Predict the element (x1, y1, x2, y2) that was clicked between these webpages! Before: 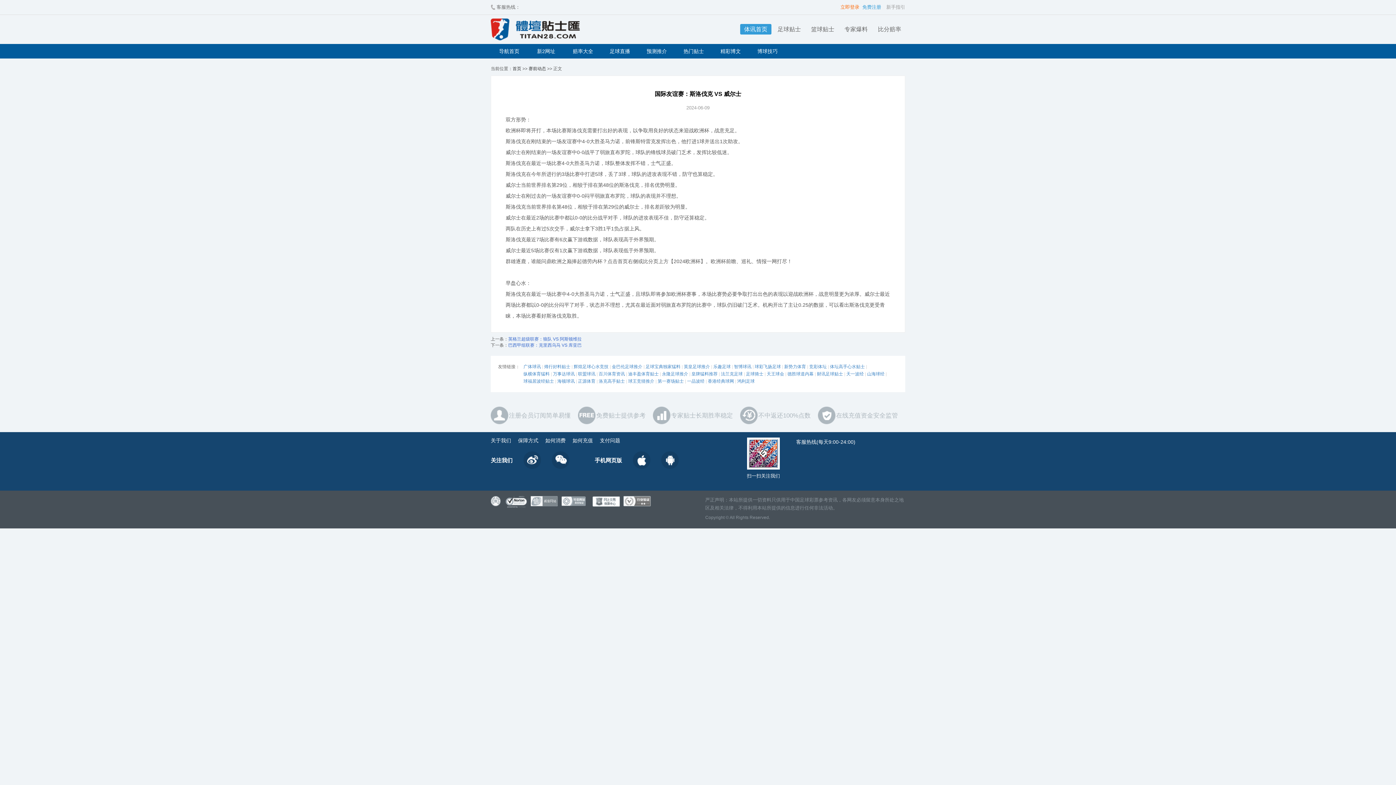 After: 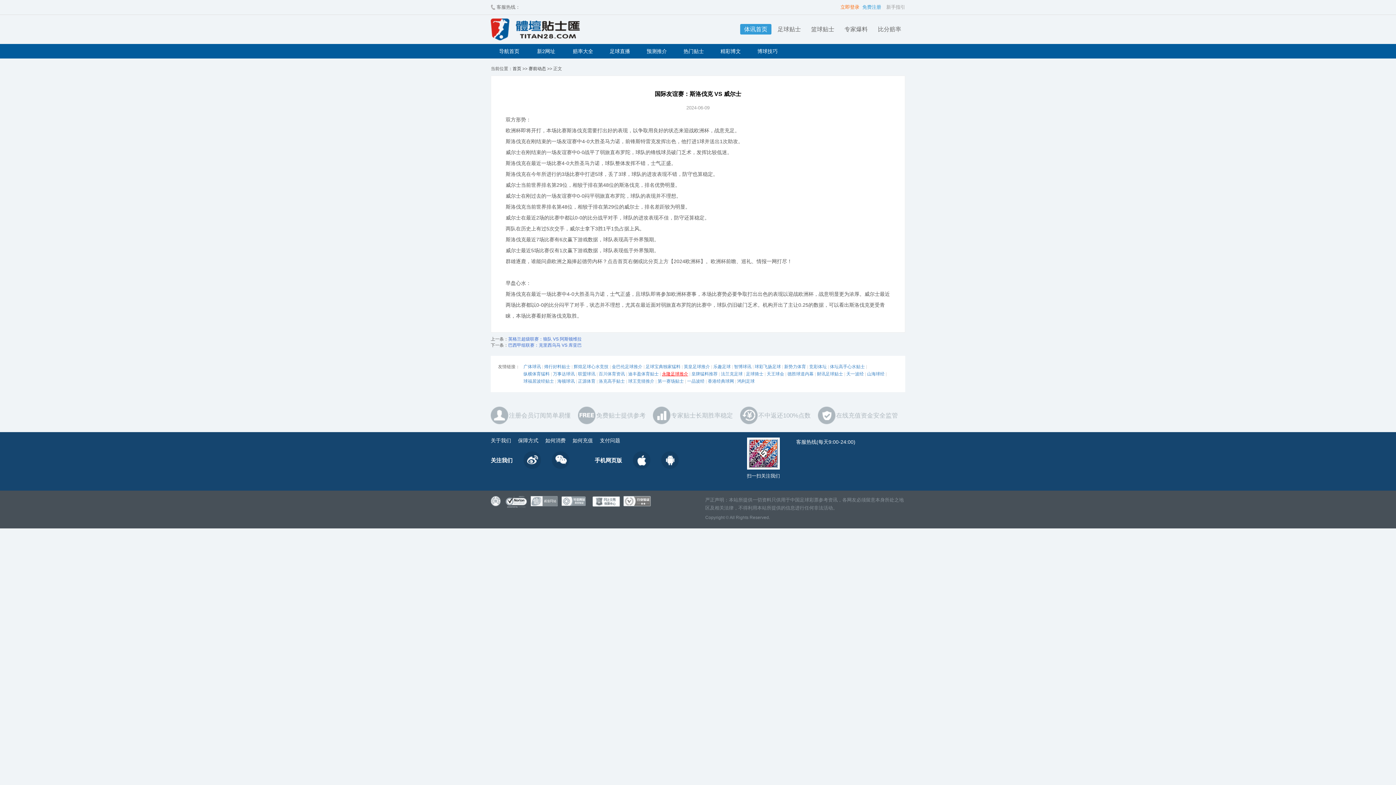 Action: bbox: (662, 370, 688, 377) label: 永隆足球推介